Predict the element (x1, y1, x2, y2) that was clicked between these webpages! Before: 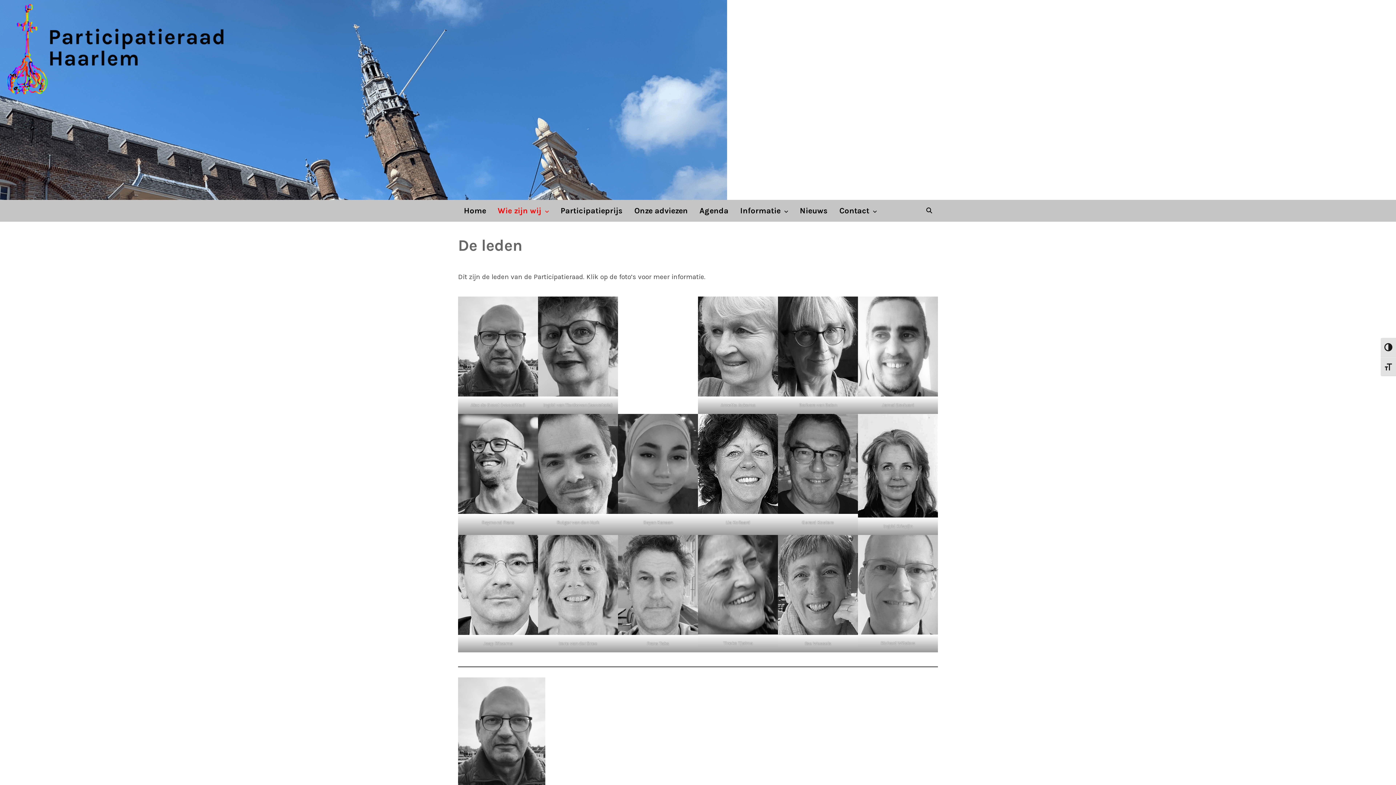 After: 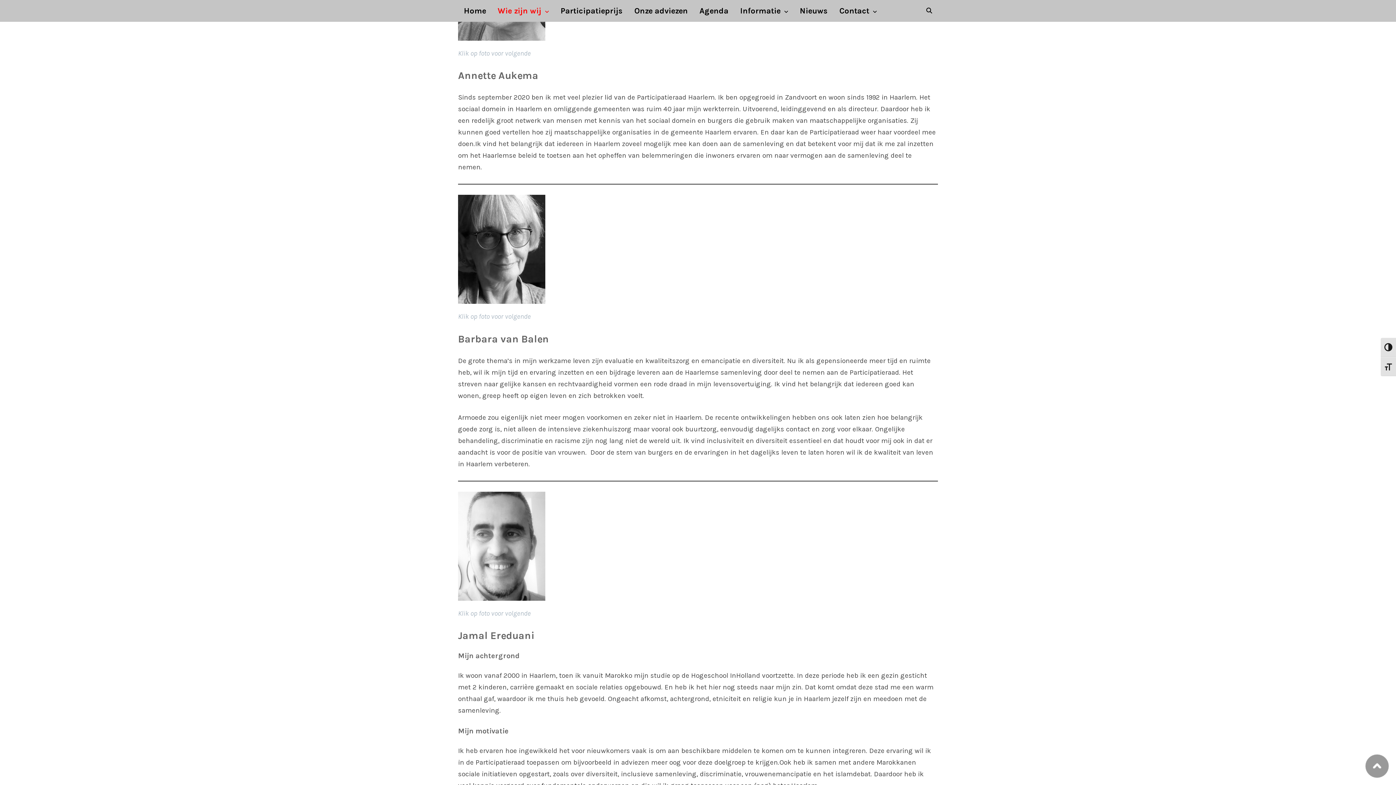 Action: bbox: (778, 296, 858, 396)